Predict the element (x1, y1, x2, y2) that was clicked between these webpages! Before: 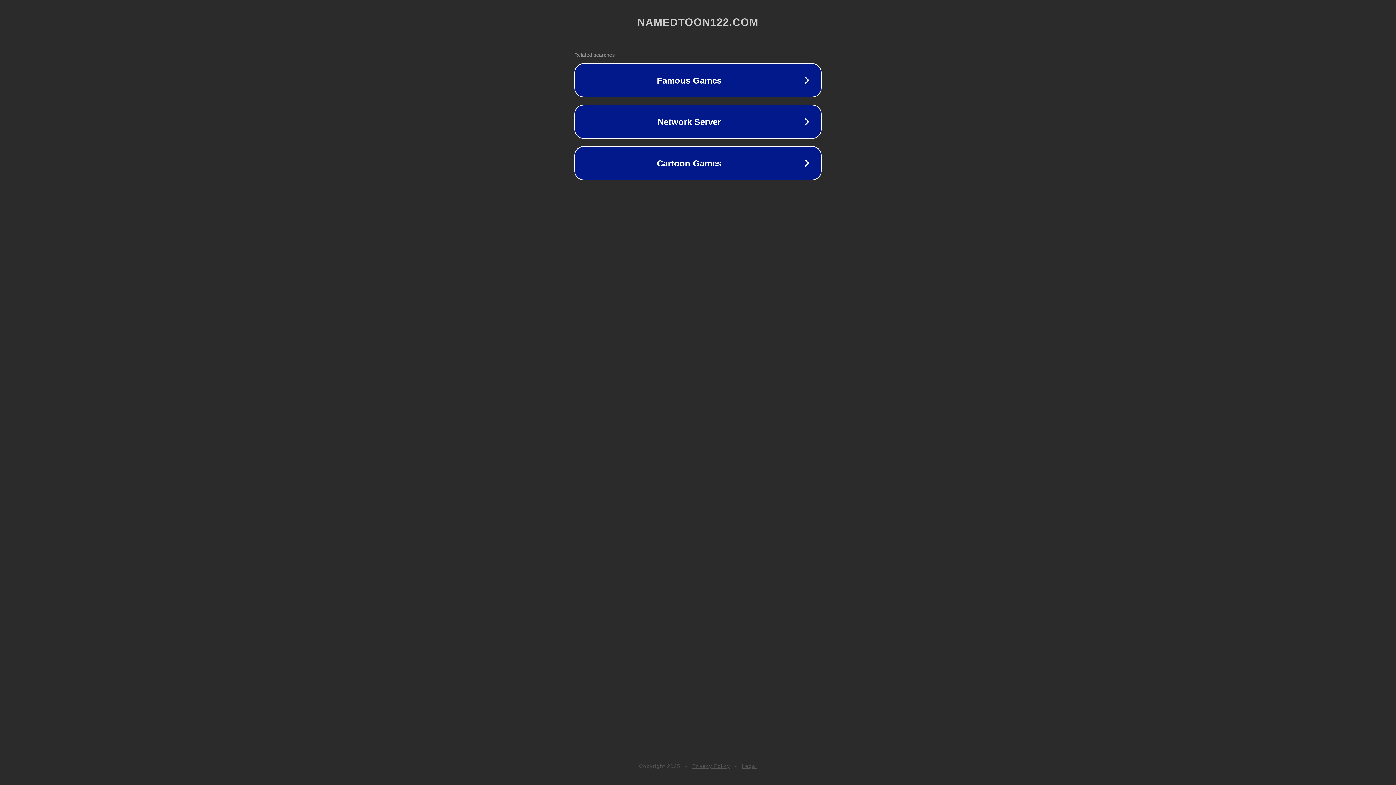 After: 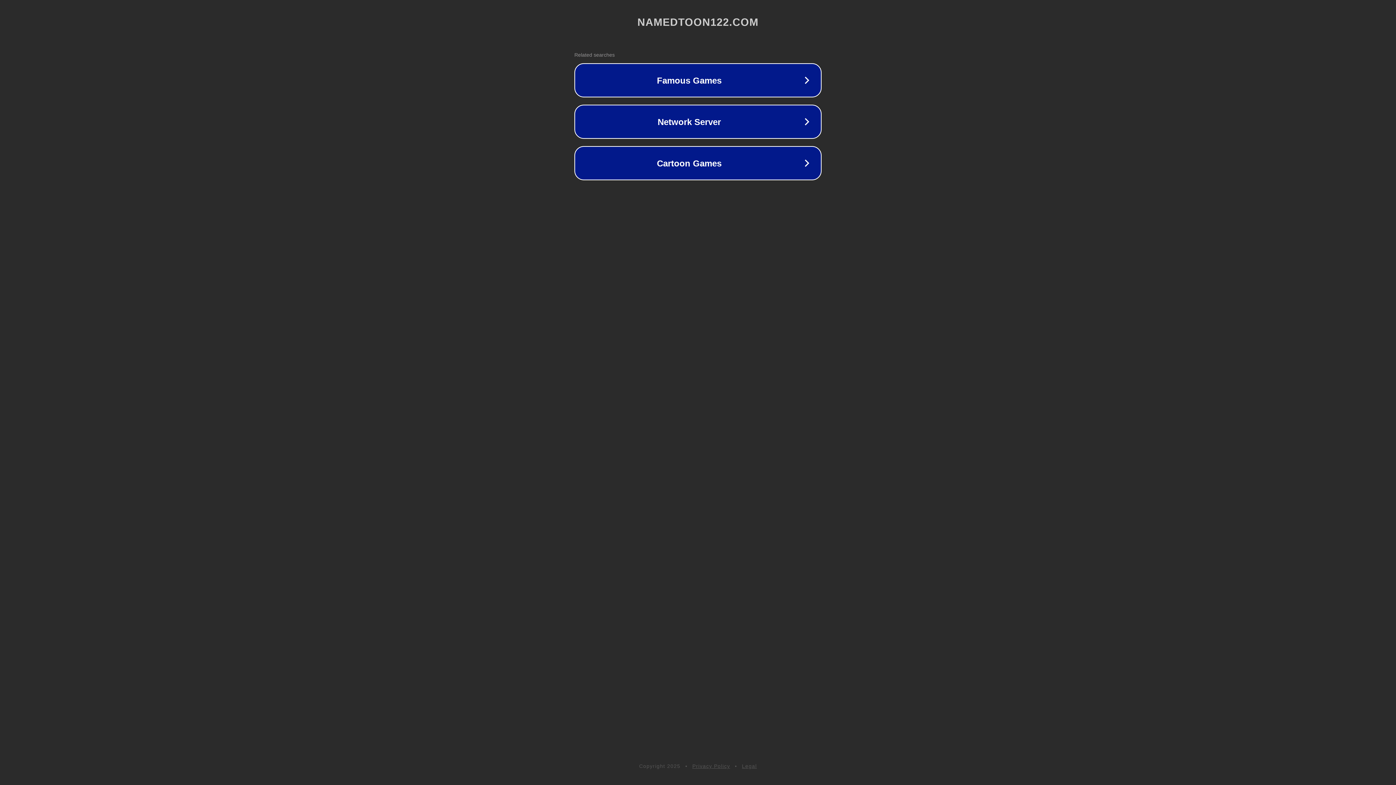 Action: bbox: (692, 763, 730, 769) label: Privacy Policy